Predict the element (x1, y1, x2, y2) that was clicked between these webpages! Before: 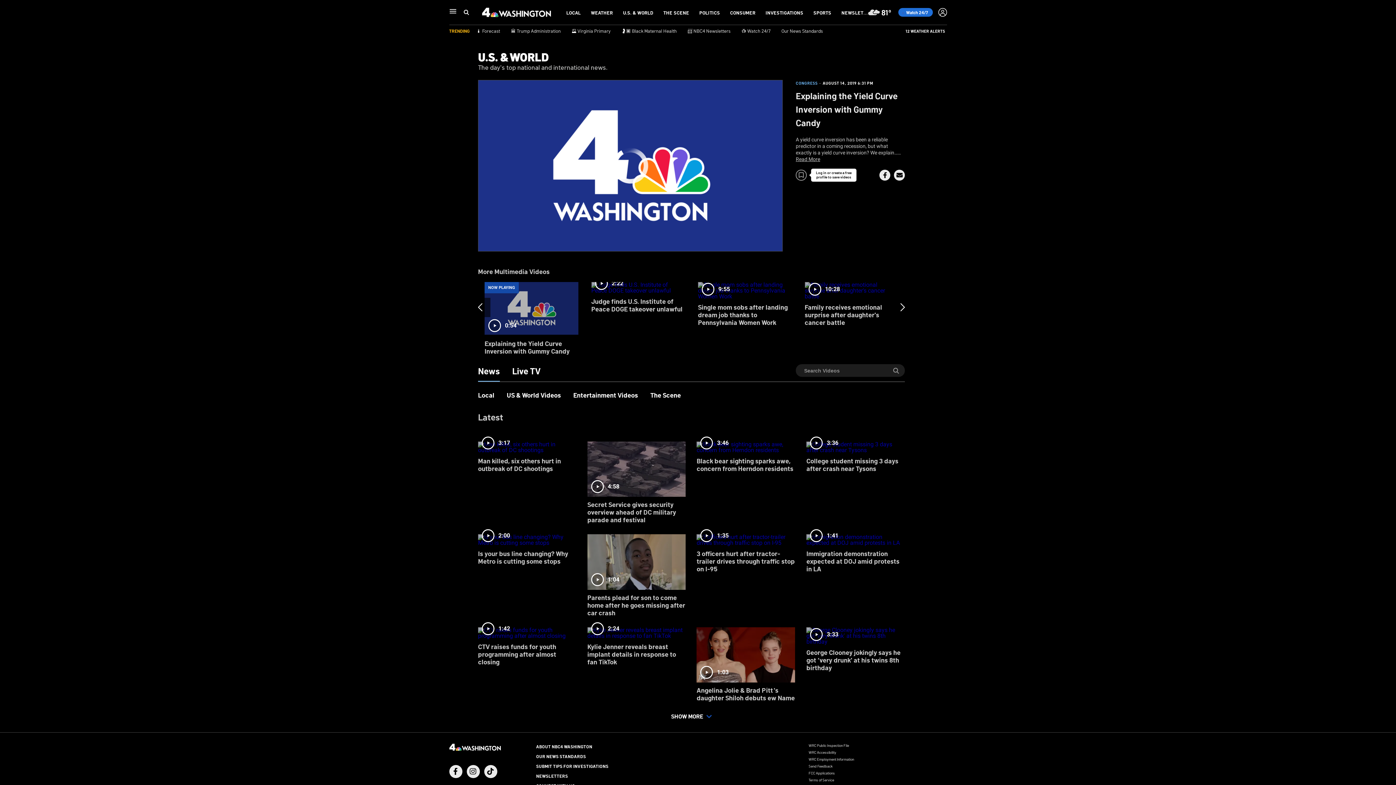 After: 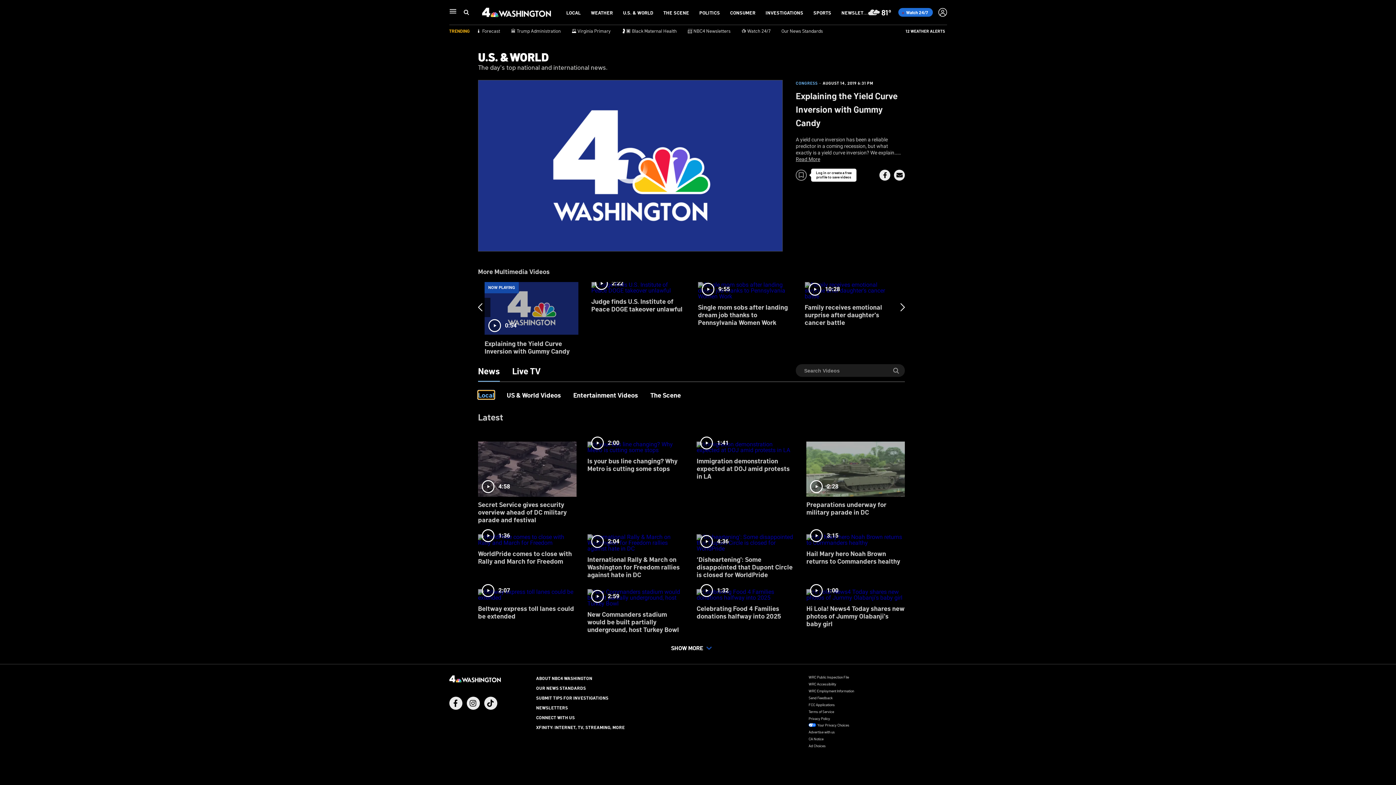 Action: label: Local bbox: (478, 391, 494, 398)